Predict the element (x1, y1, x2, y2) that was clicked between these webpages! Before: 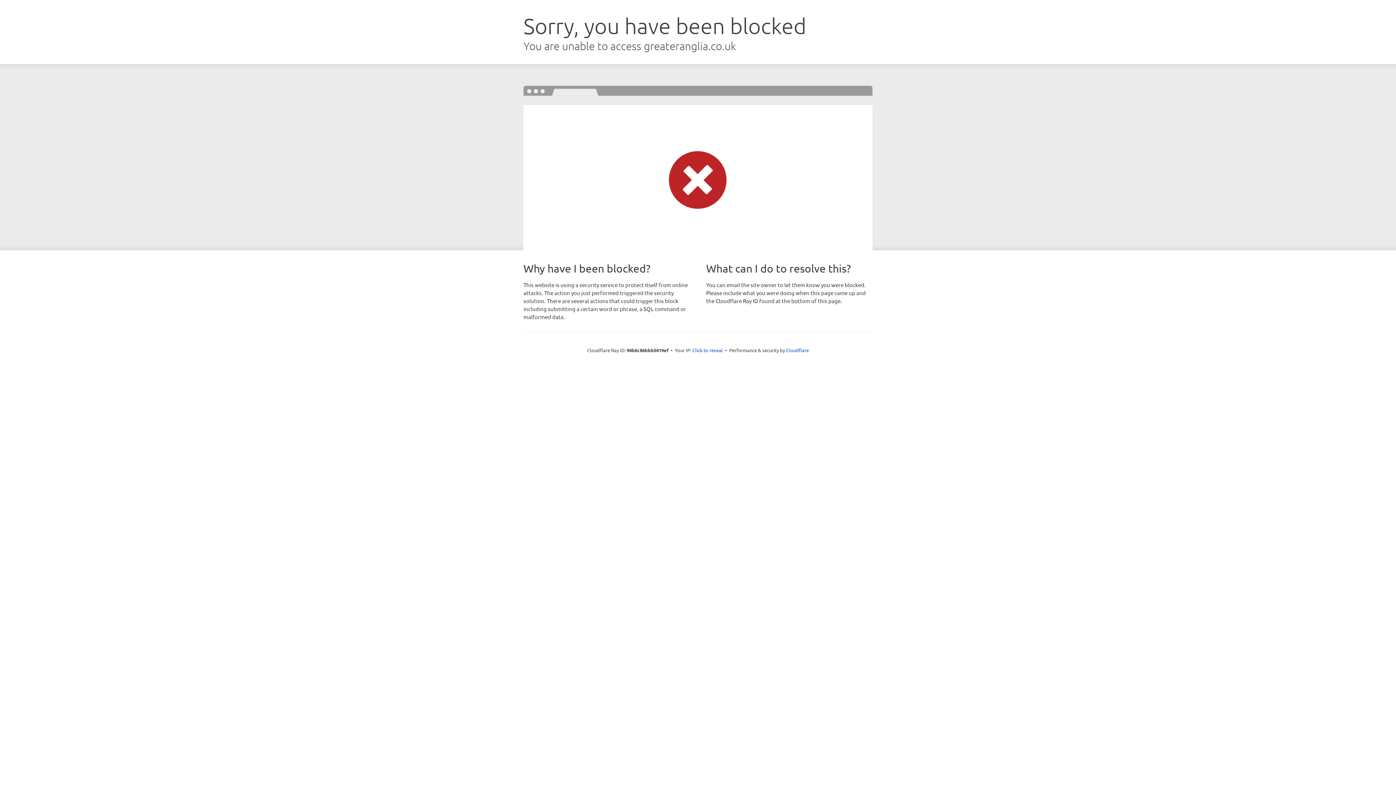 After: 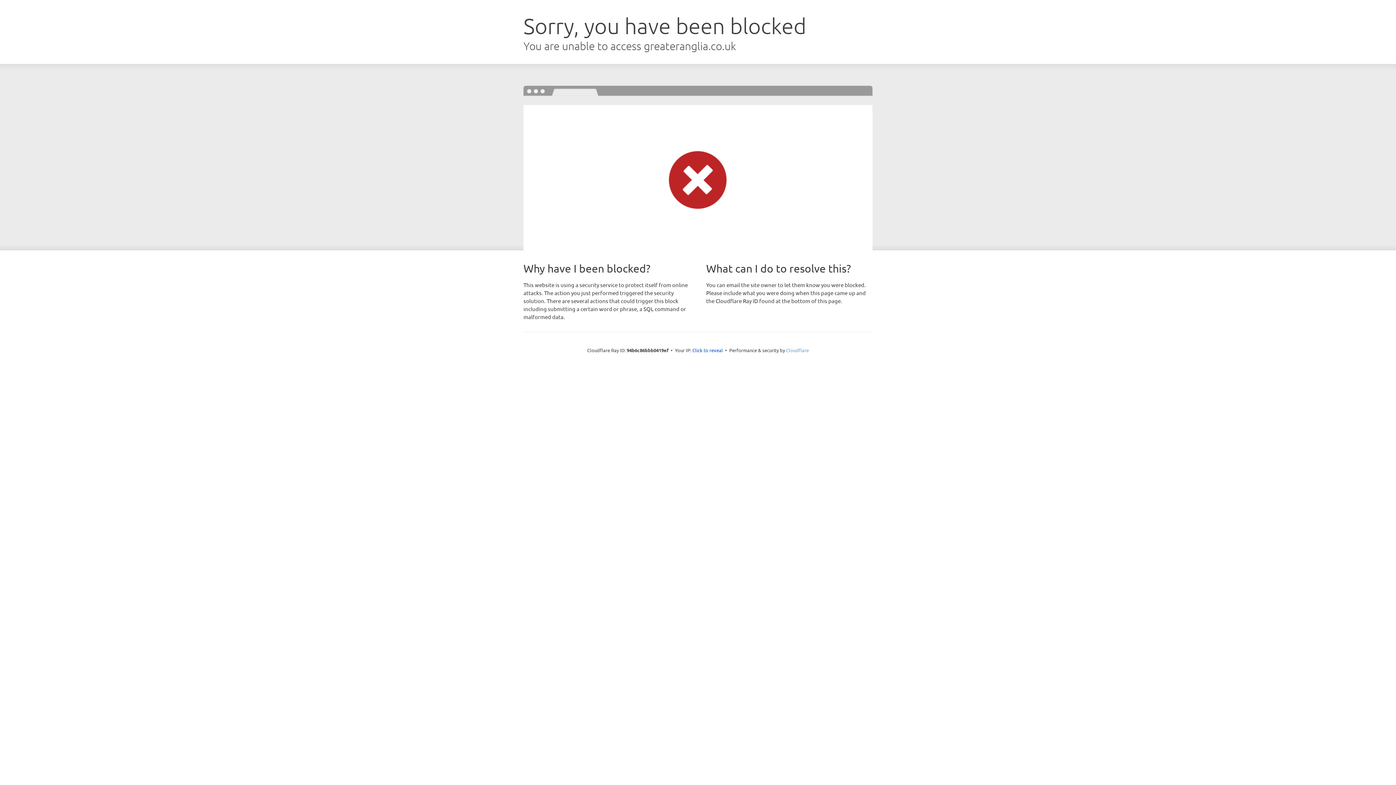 Action: bbox: (786, 347, 809, 353) label: Cloudflare